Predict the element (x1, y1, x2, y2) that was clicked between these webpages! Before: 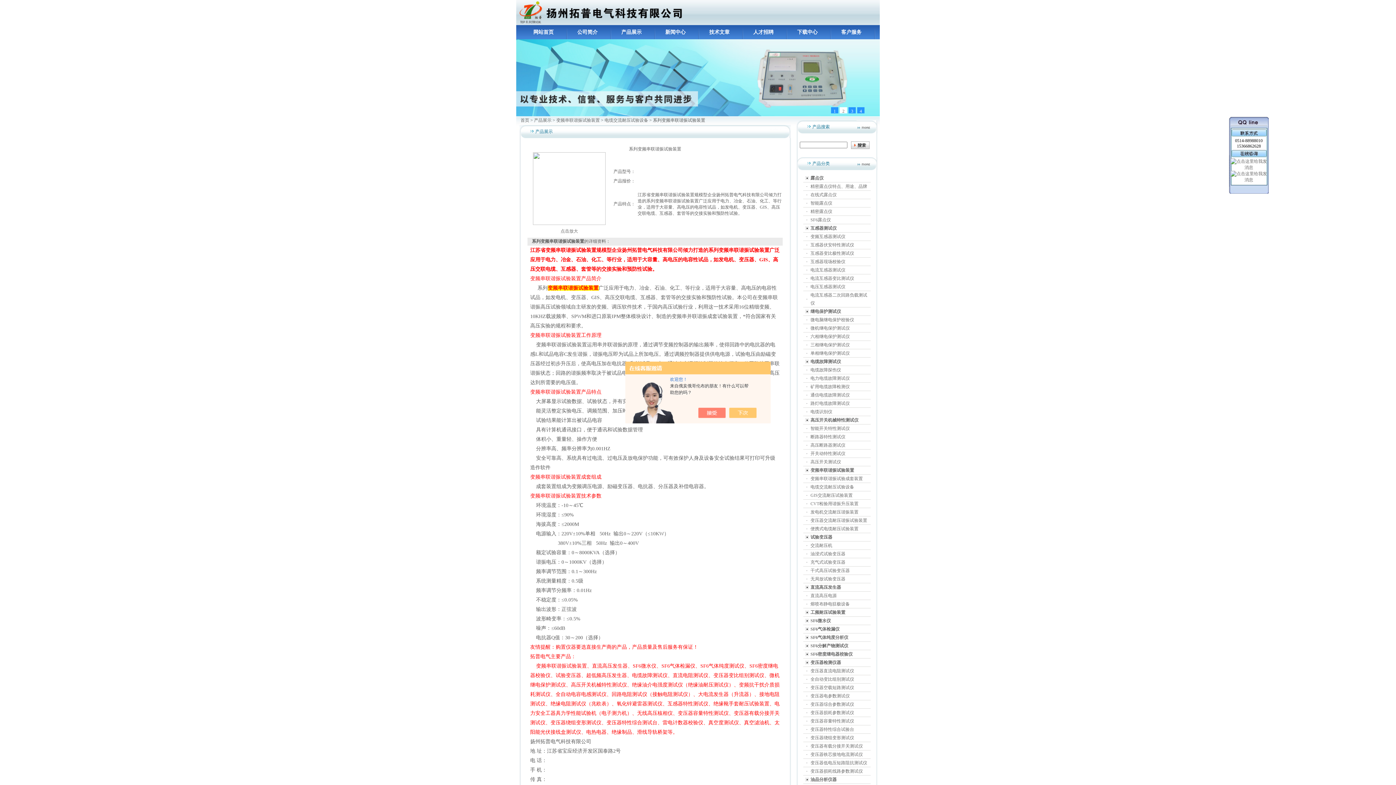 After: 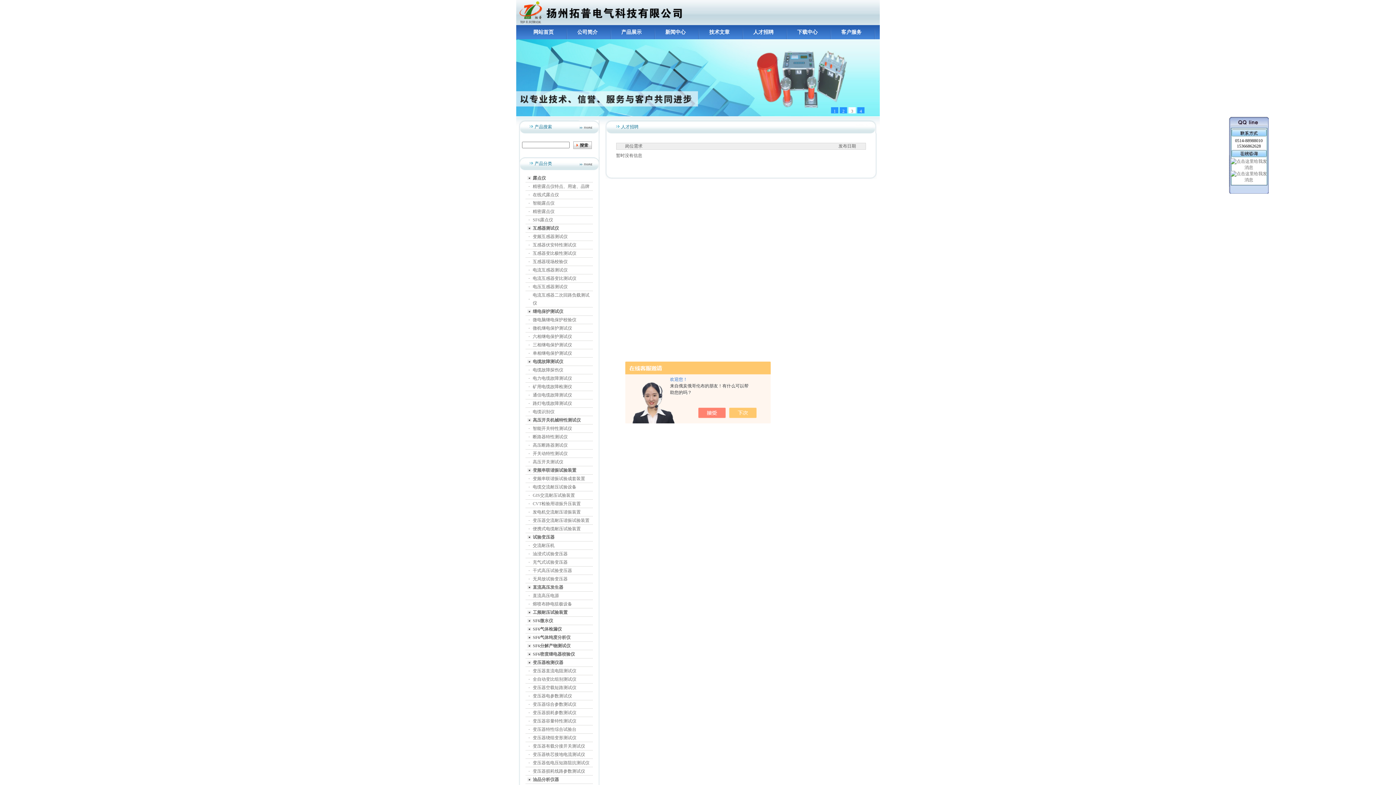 Action: label: 人才招聘 bbox: (740, 25, 787, 39)